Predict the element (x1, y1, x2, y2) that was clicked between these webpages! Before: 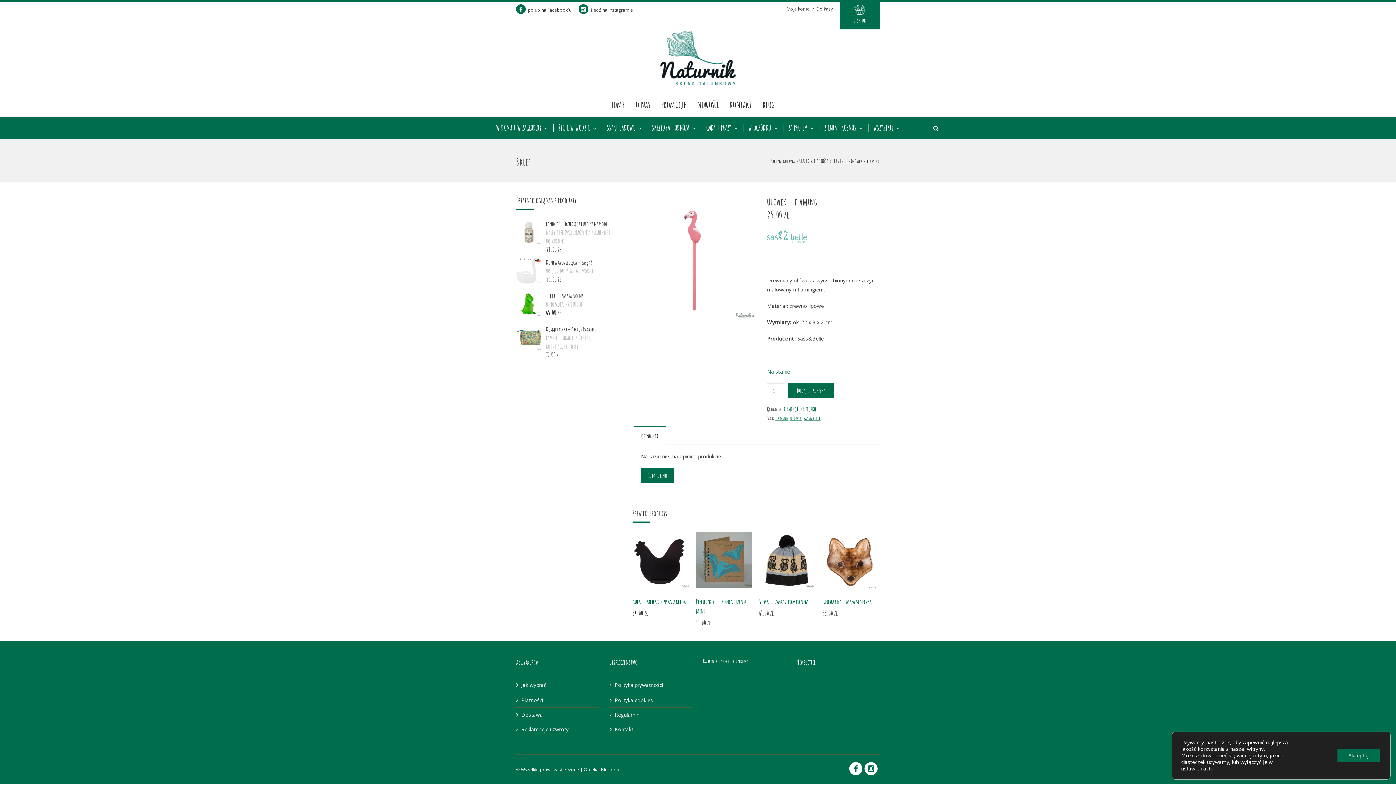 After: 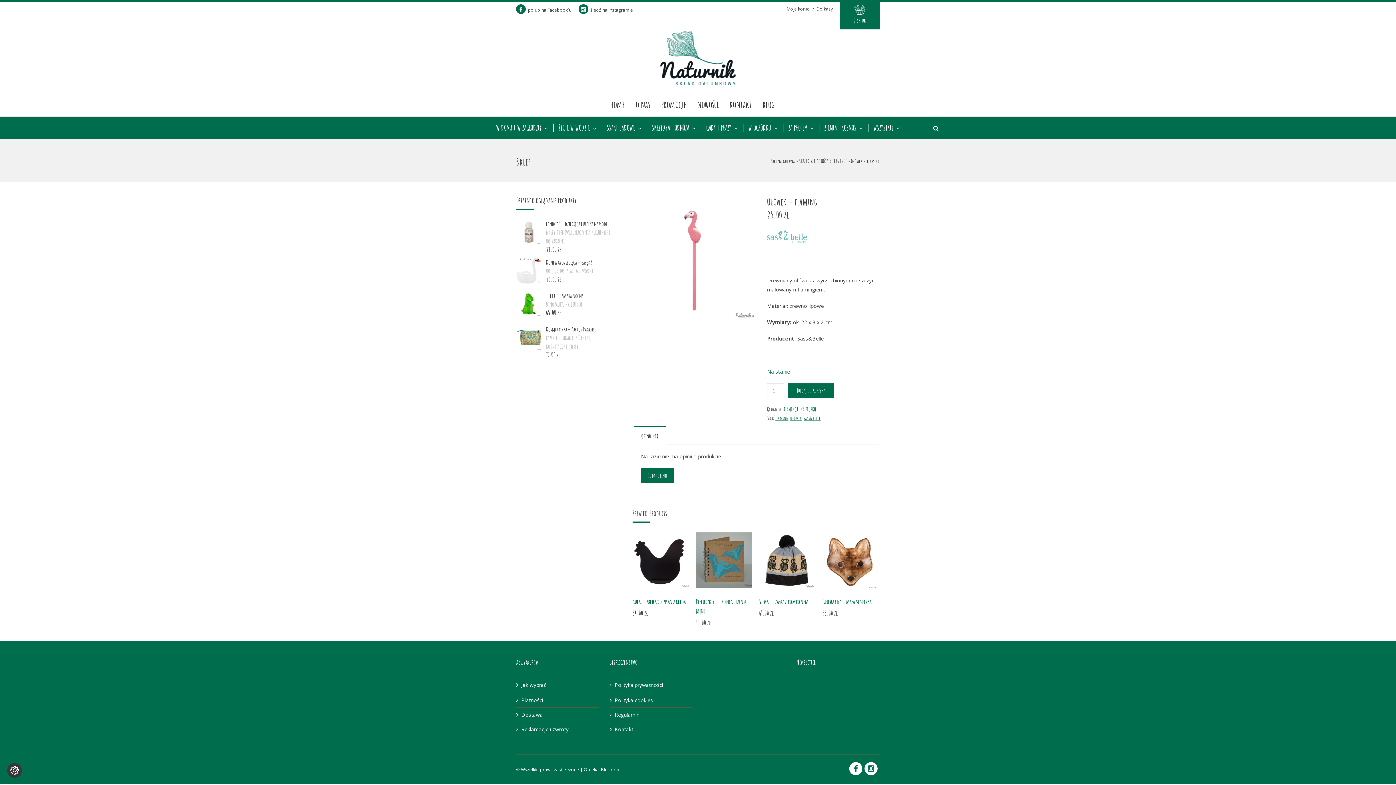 Action: bbox: (1337, 749, 1380, 762) label: Akceptuj